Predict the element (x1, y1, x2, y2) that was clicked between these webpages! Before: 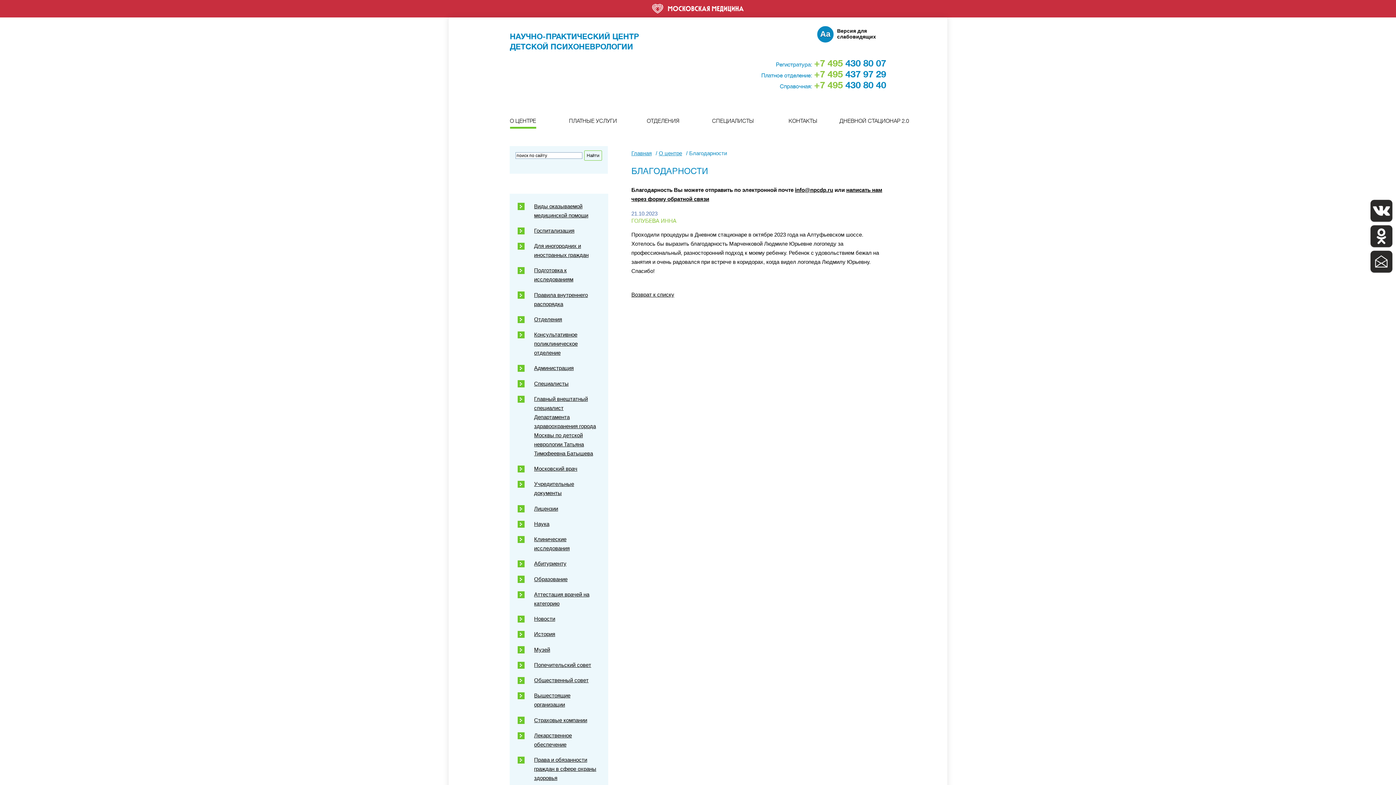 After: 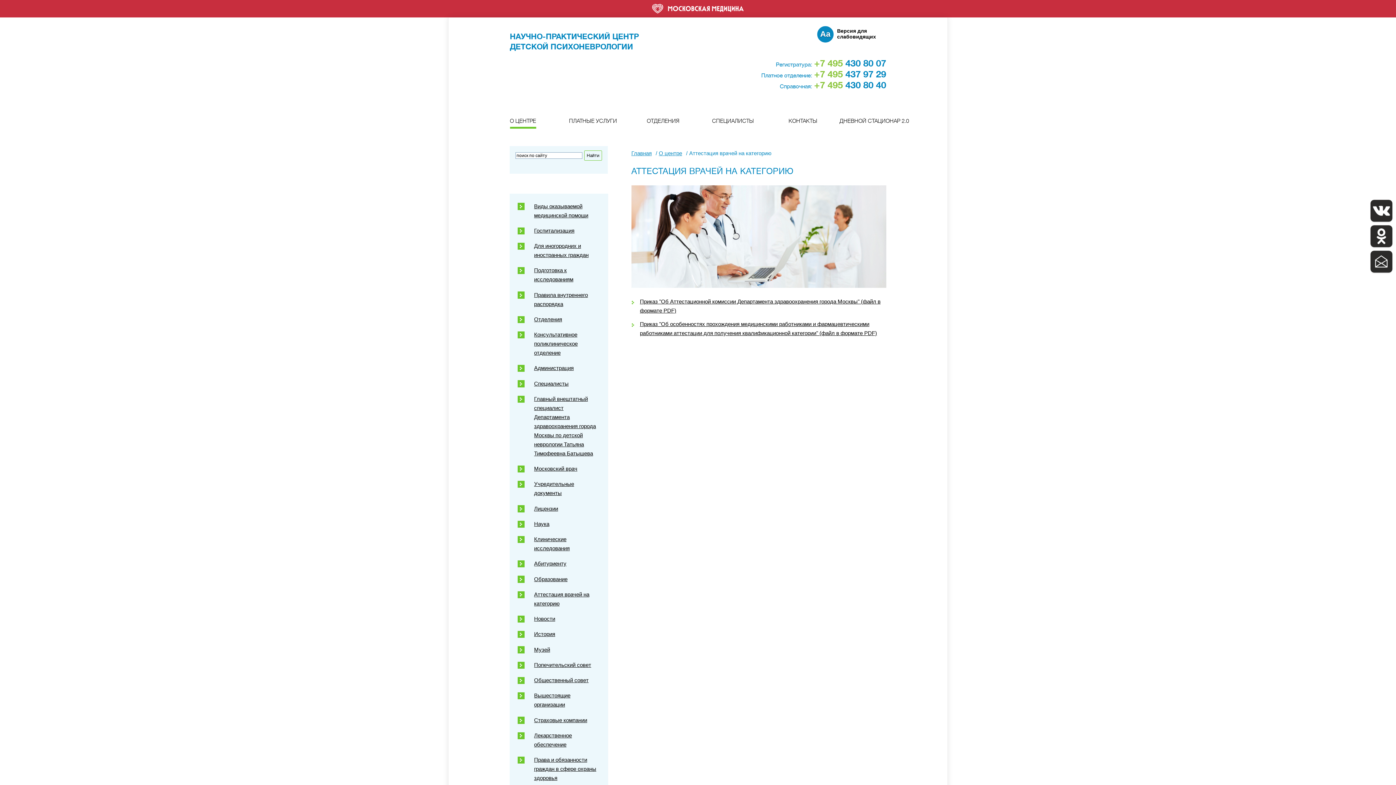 Action: bbox: (517, 590, 600, 608) label: Аттестация врачей на категорию